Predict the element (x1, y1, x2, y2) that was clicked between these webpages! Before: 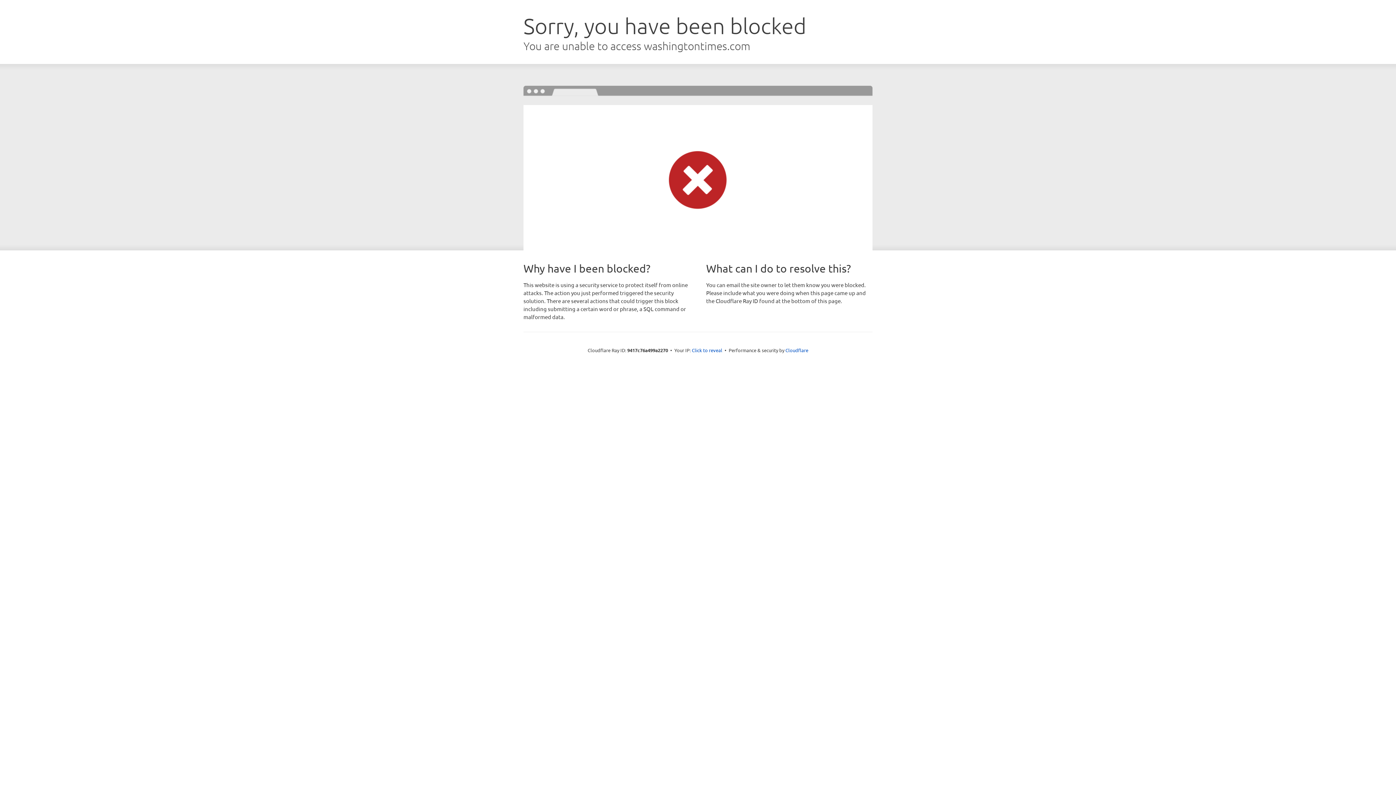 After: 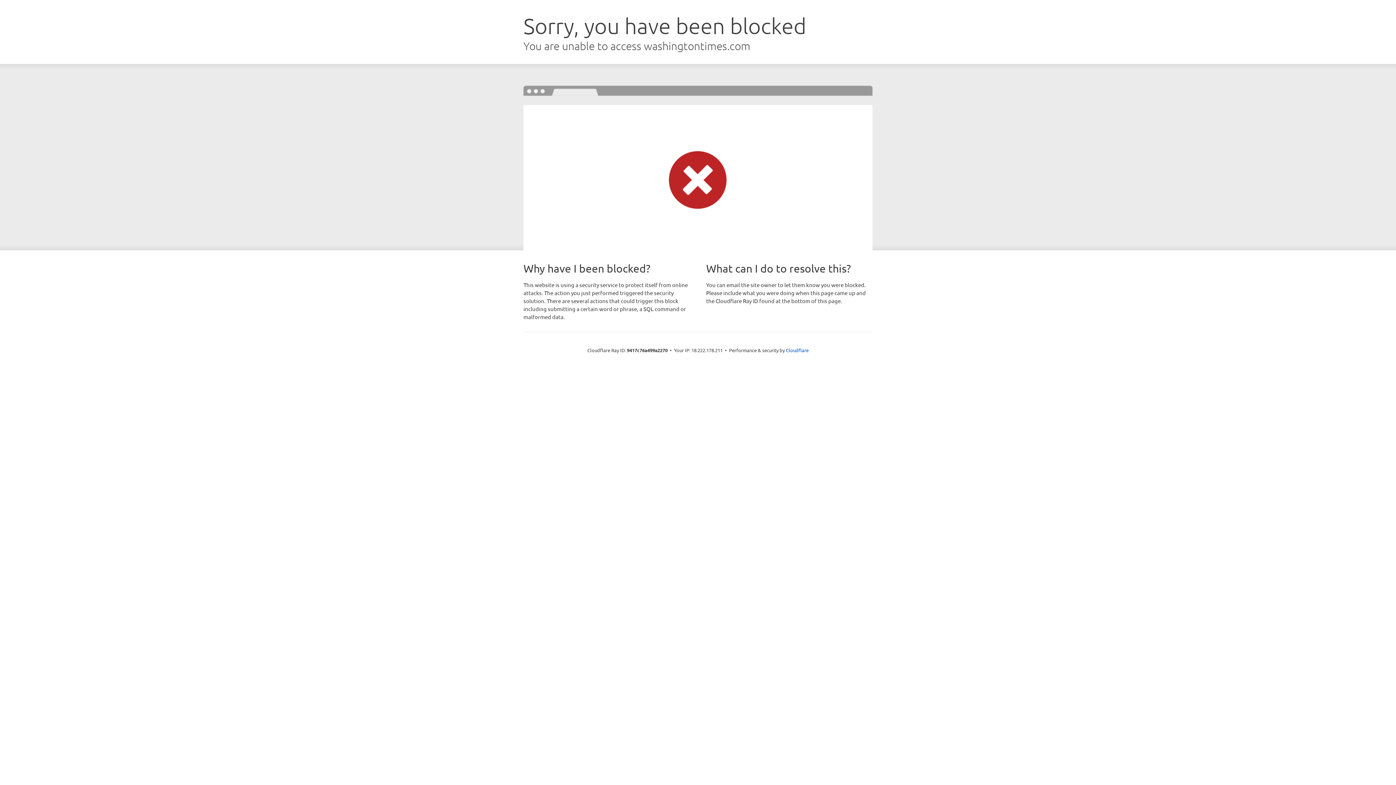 Action: bbox: (692, 346, 722, 353) label: Click to reveal